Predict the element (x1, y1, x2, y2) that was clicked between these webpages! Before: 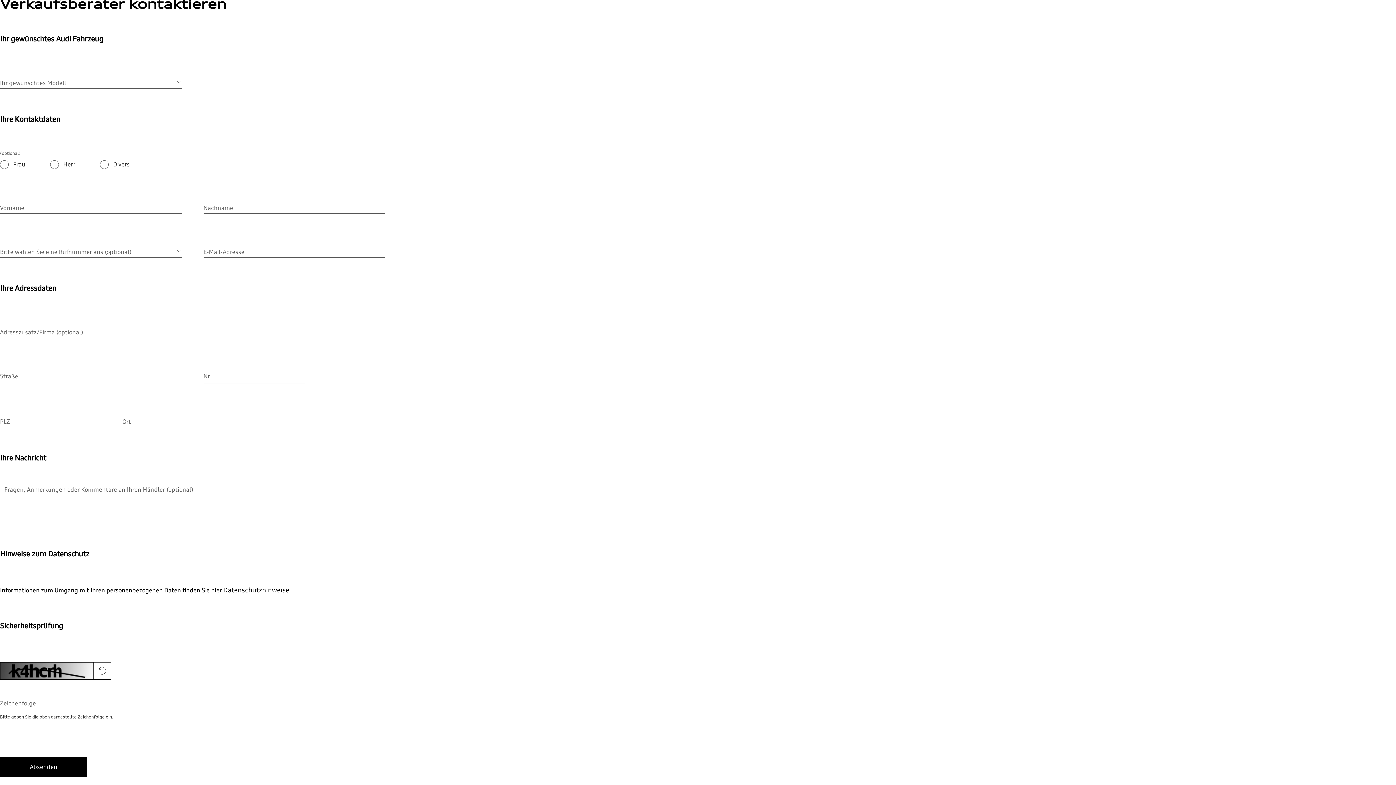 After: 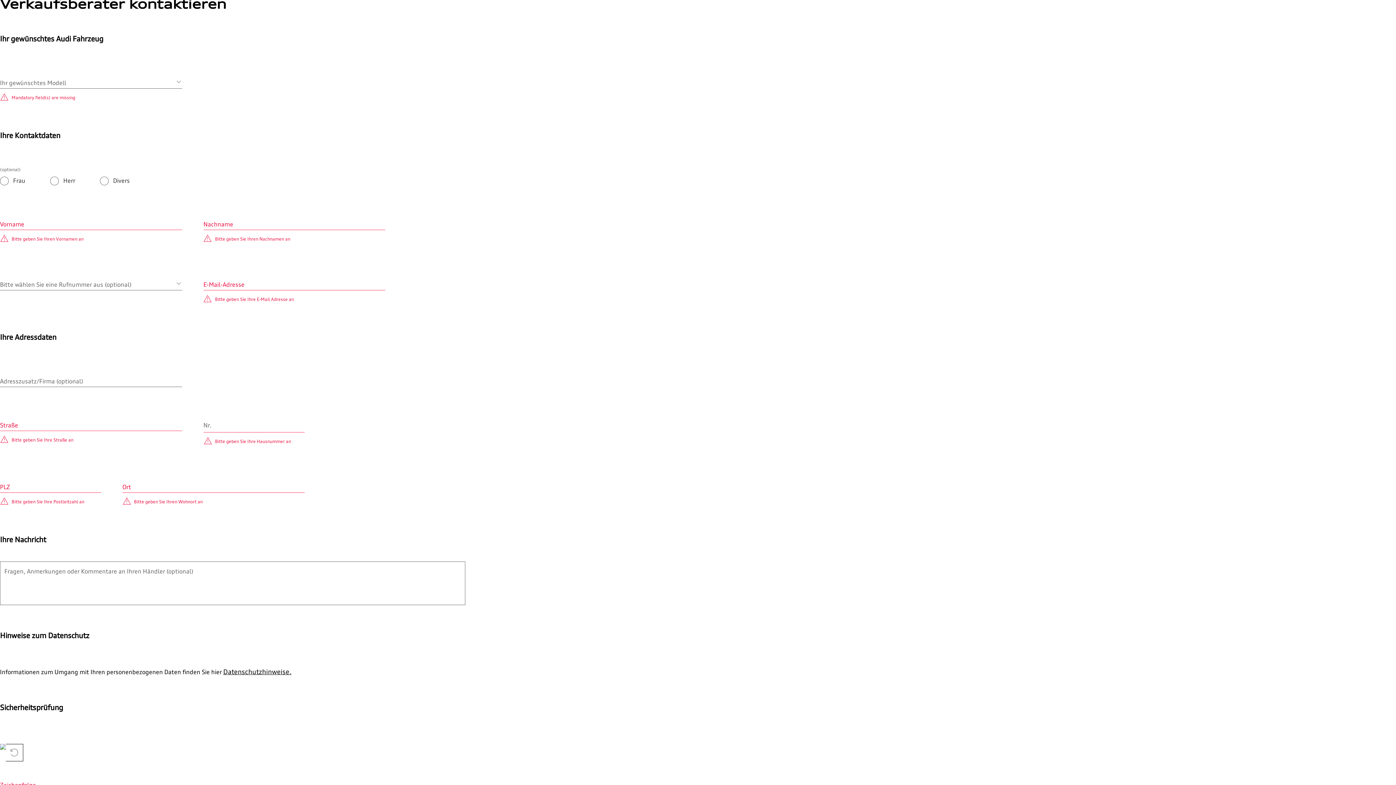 Action: bbox: (0, 757, 87, 777) label: Absenden